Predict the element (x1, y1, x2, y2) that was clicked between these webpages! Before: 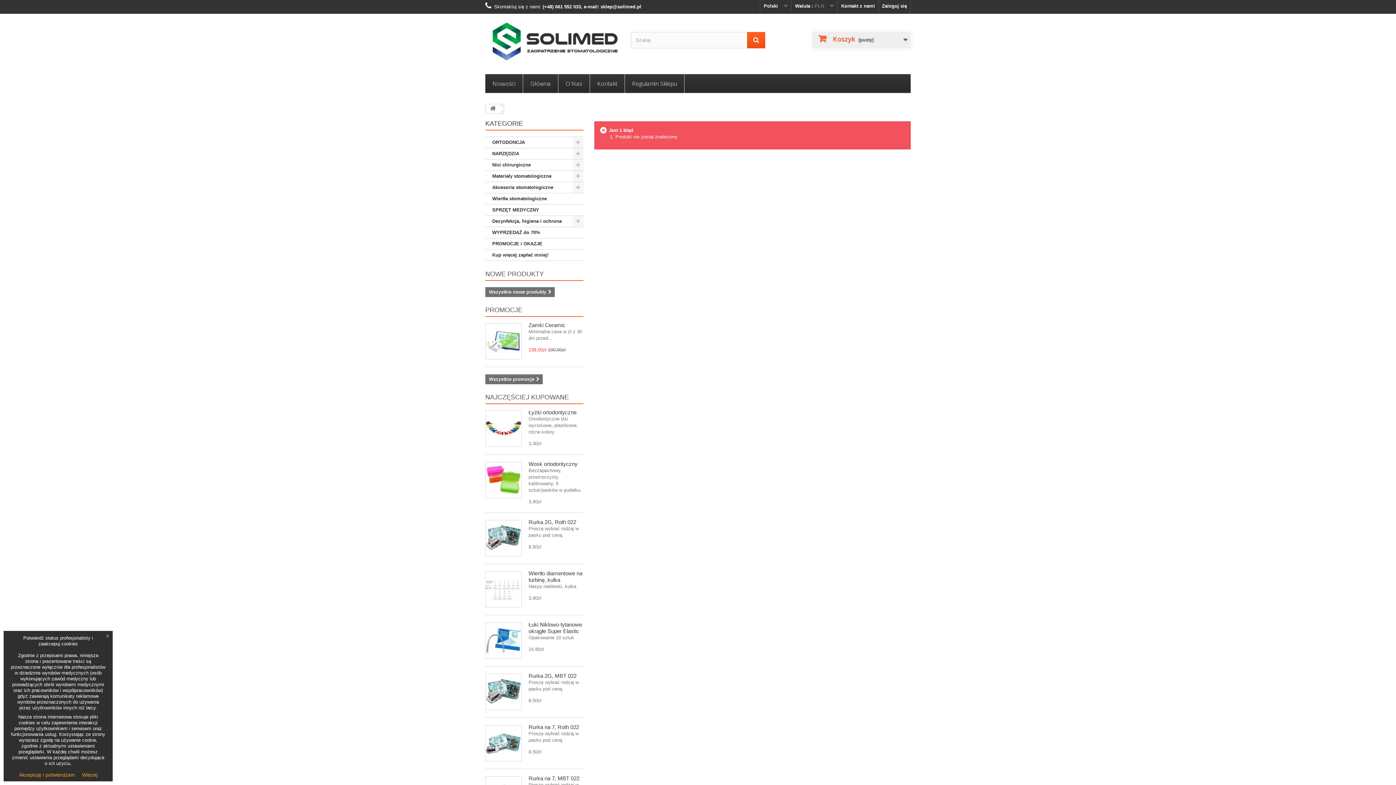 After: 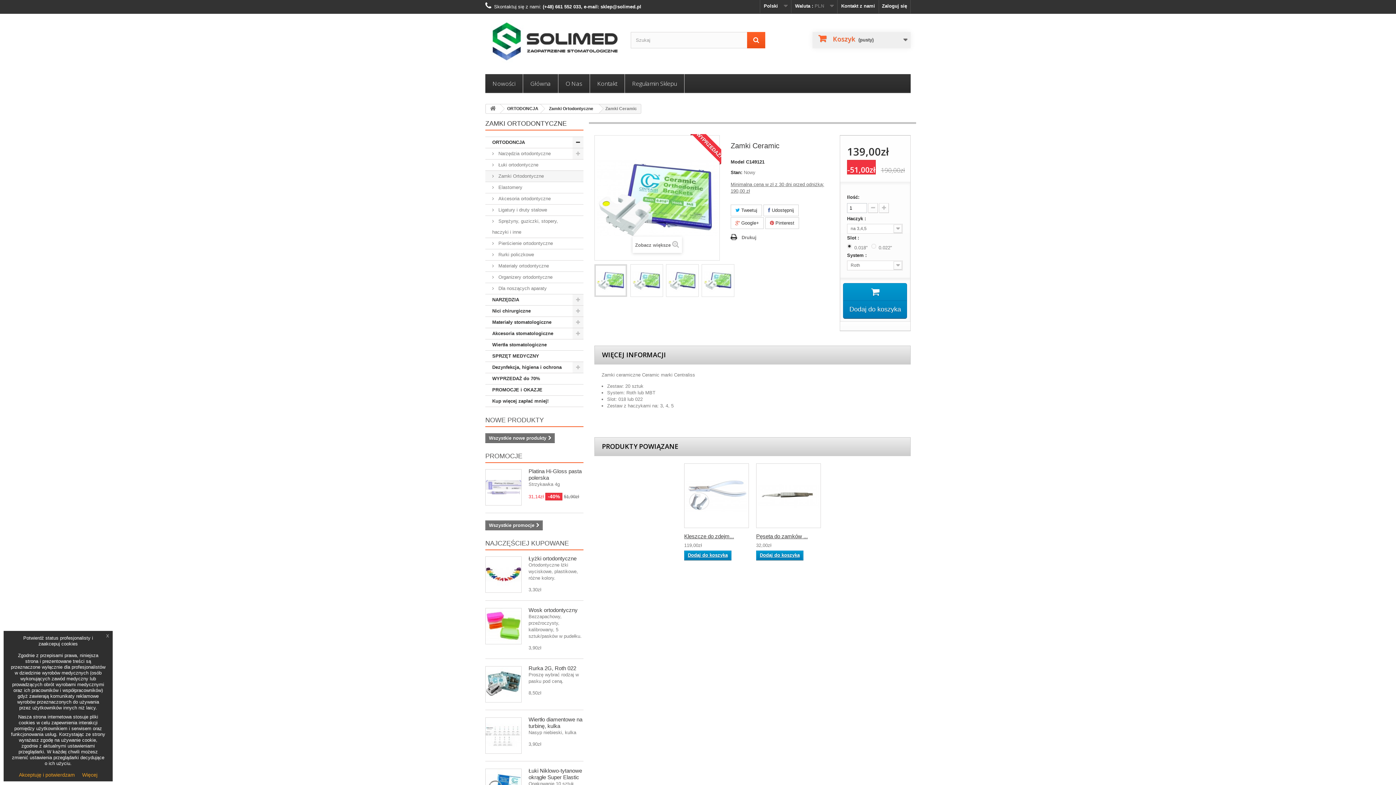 Action: label: Zamki Ceramic bbox: (528, 322, 565, 328)